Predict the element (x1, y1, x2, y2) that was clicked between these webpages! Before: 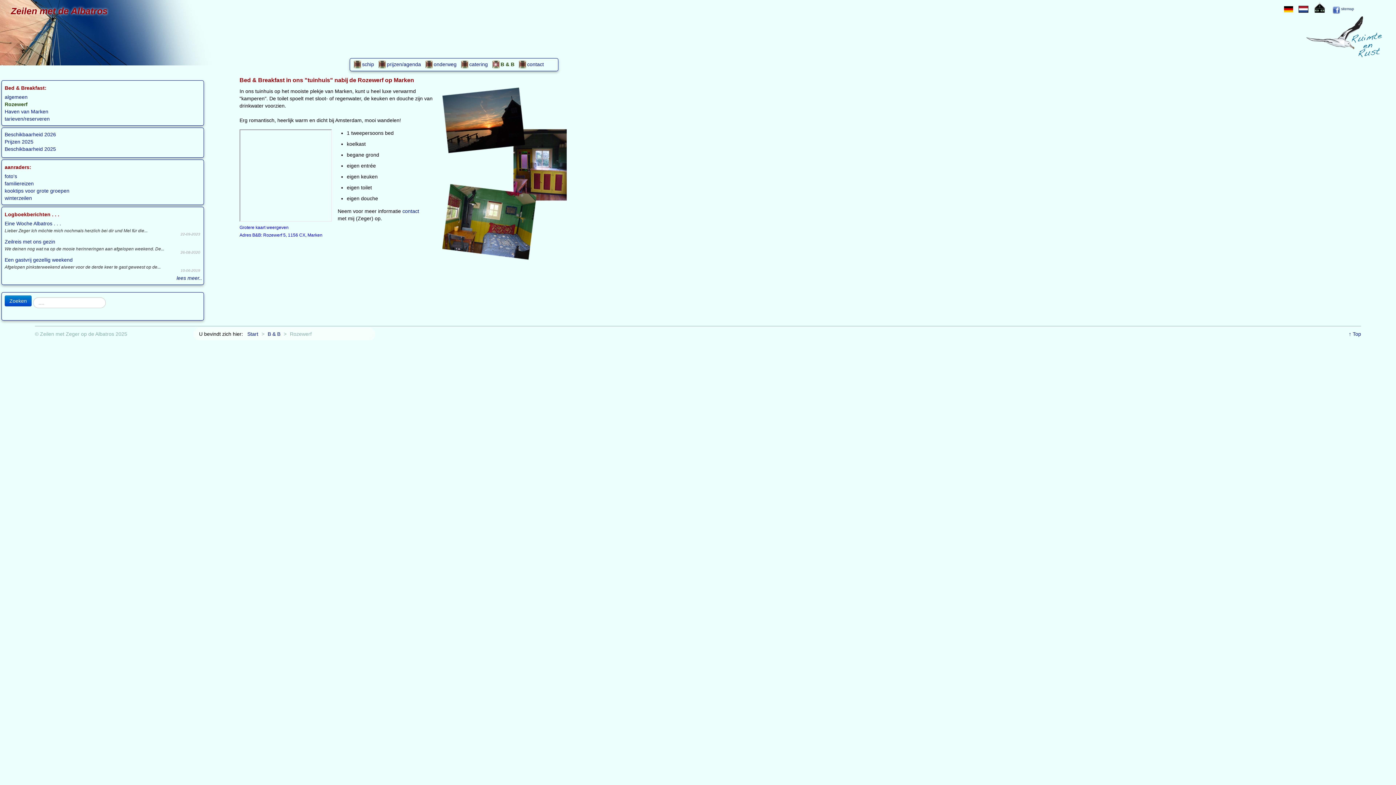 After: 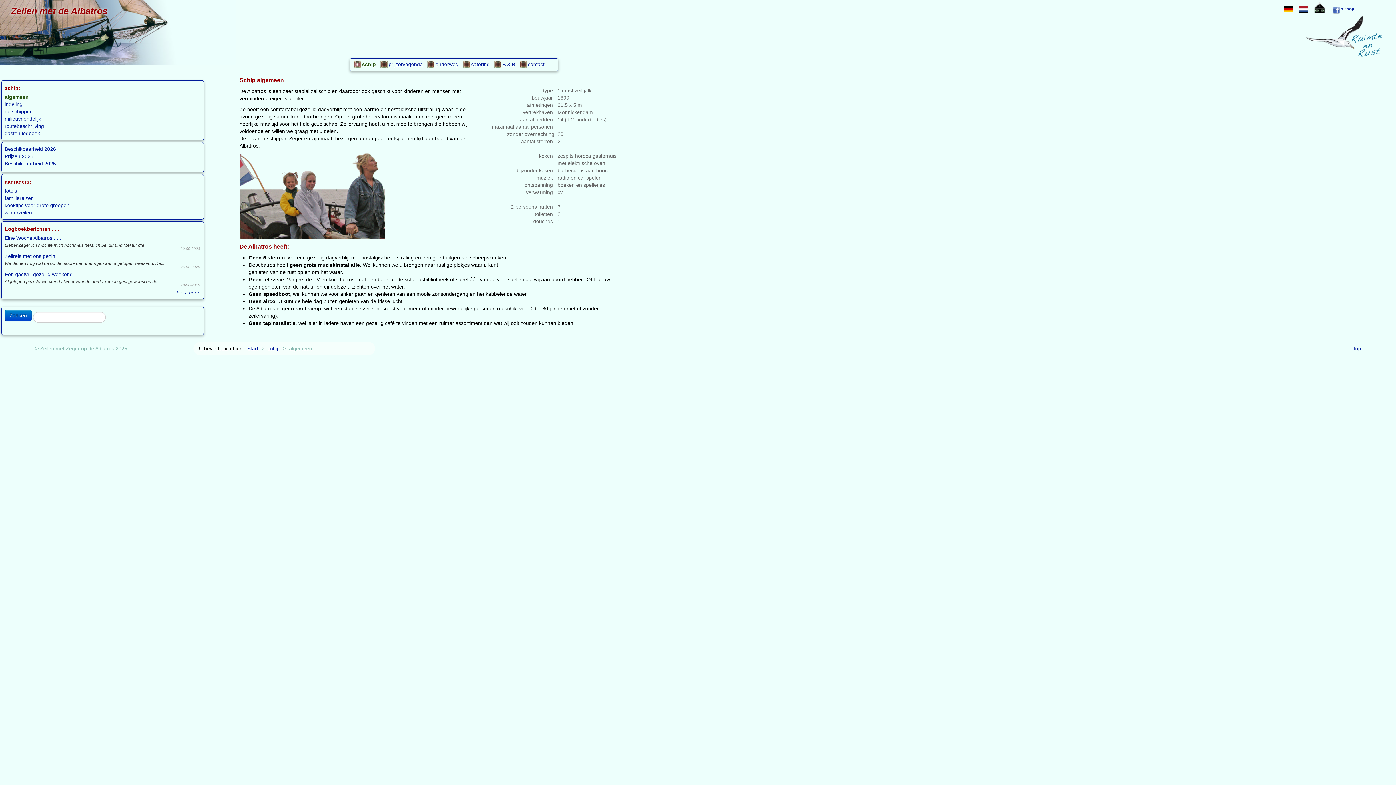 Action: label: schip bbox: (353, 60, 378, 68)